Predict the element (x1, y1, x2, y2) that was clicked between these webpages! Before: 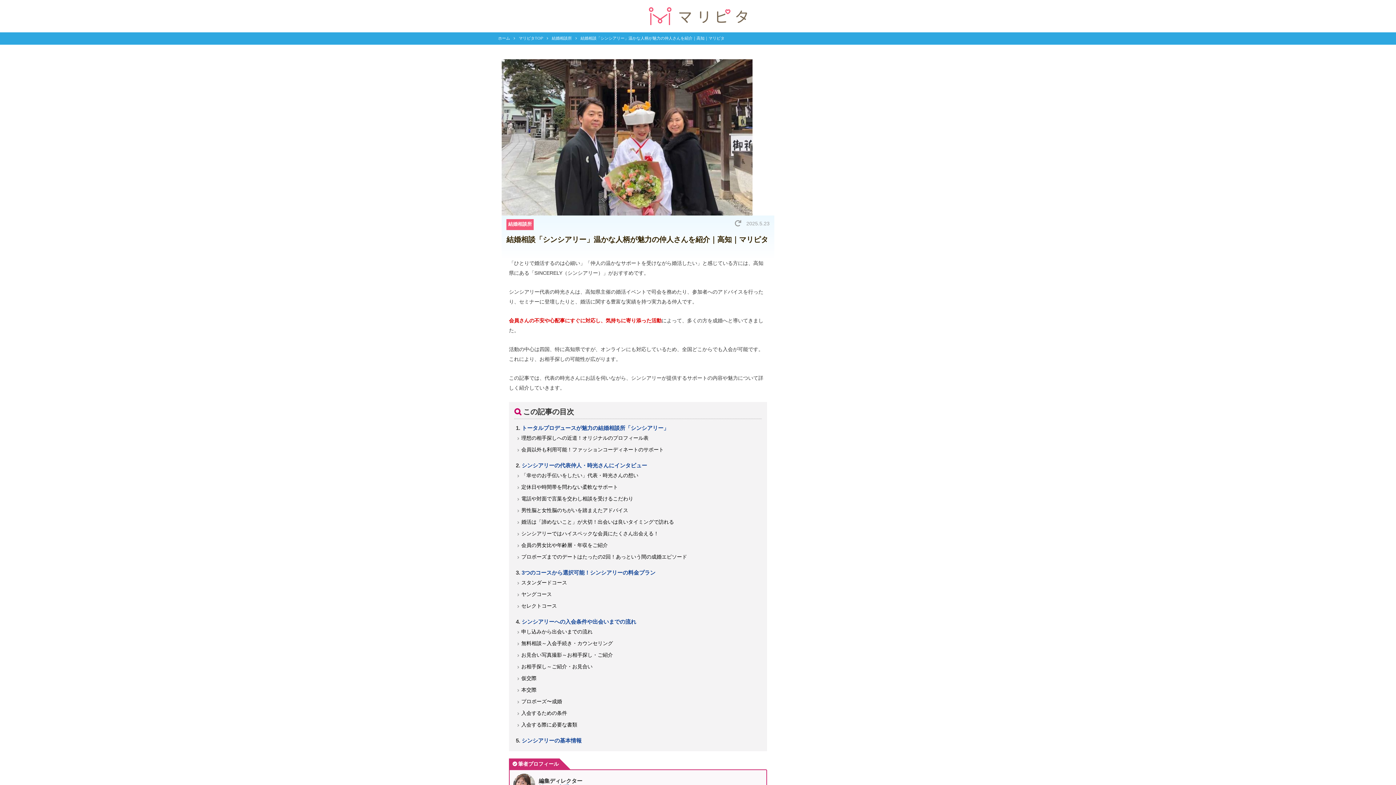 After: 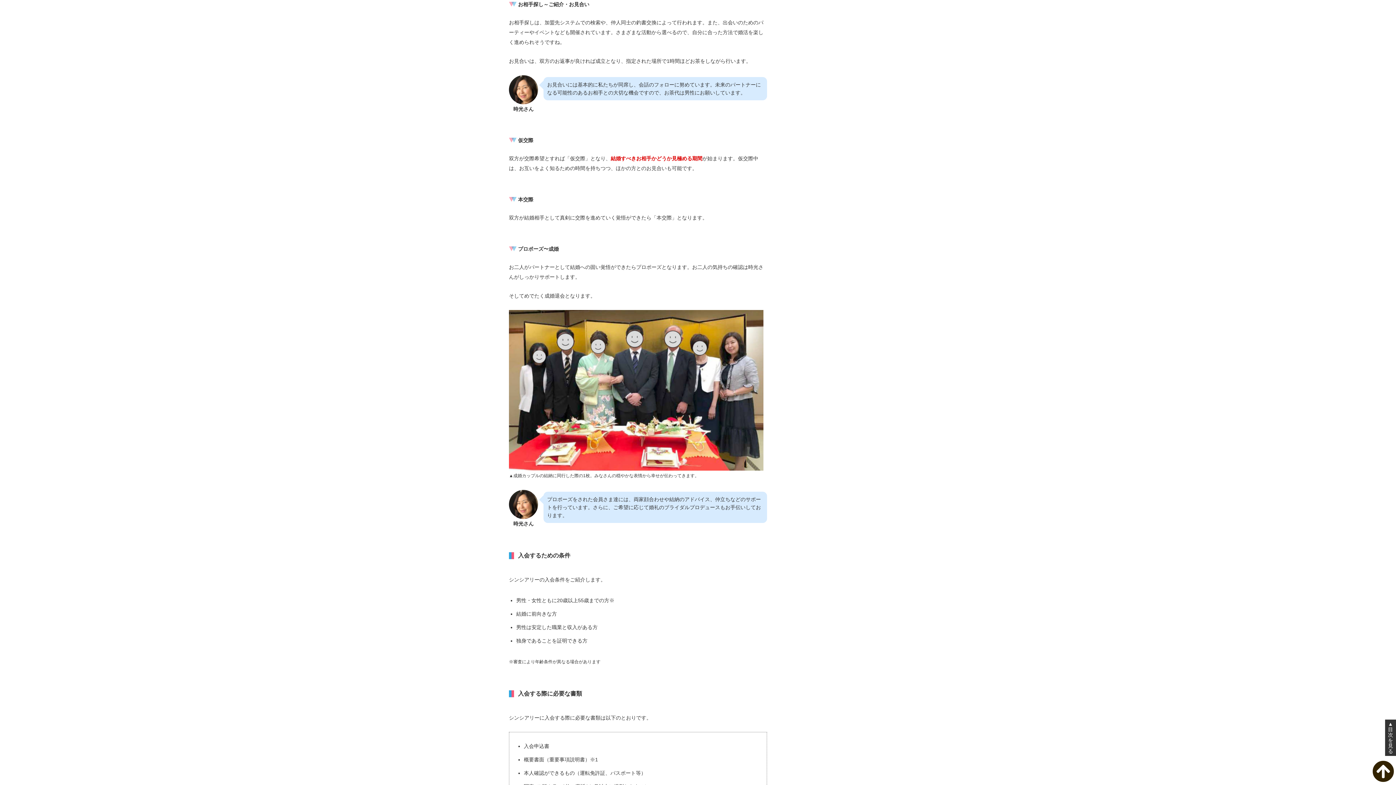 Action: label: お相手探し～ご紹介・お見合い bbox: (521, 664, 592, 669)